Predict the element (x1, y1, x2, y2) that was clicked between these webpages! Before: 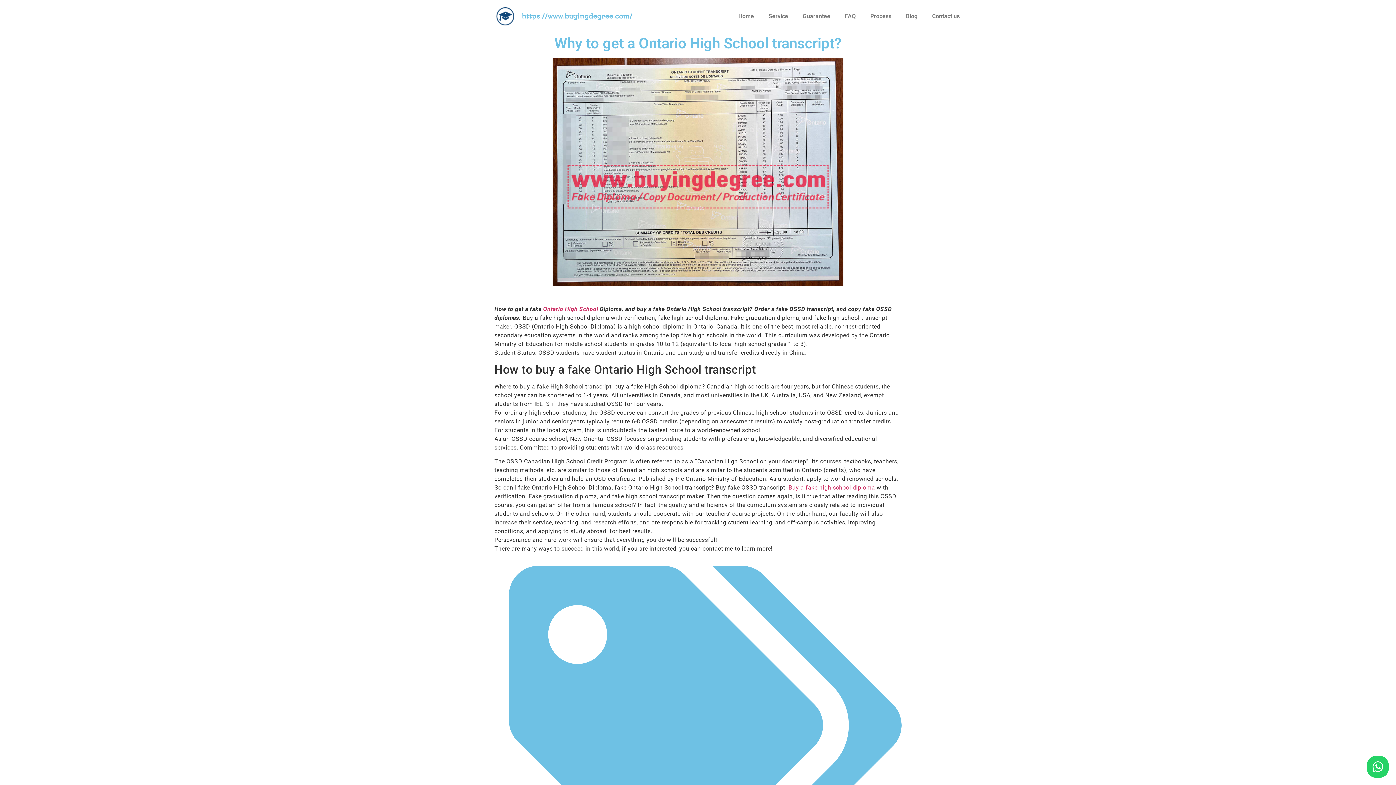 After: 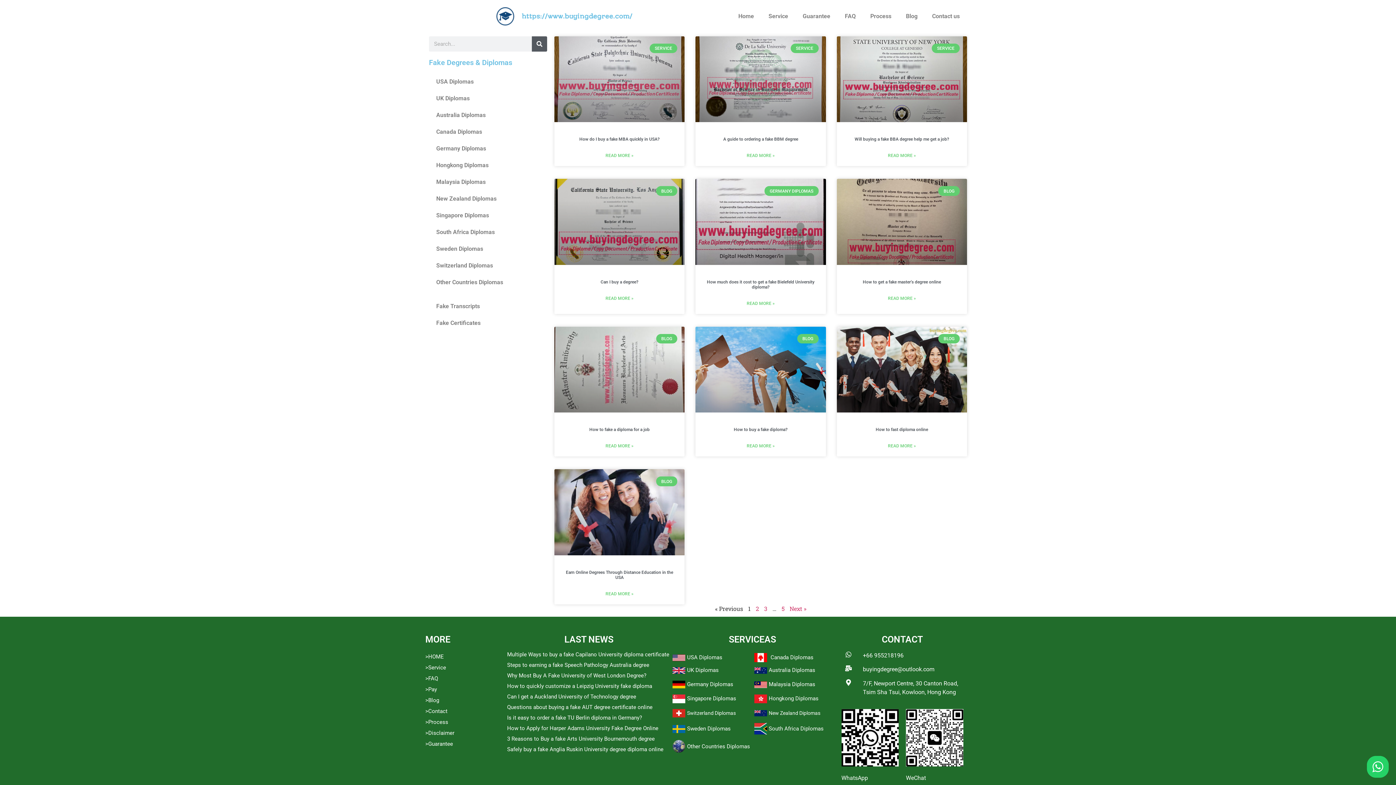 Action: label: Blog bbox: (898, 8, 925, 24)